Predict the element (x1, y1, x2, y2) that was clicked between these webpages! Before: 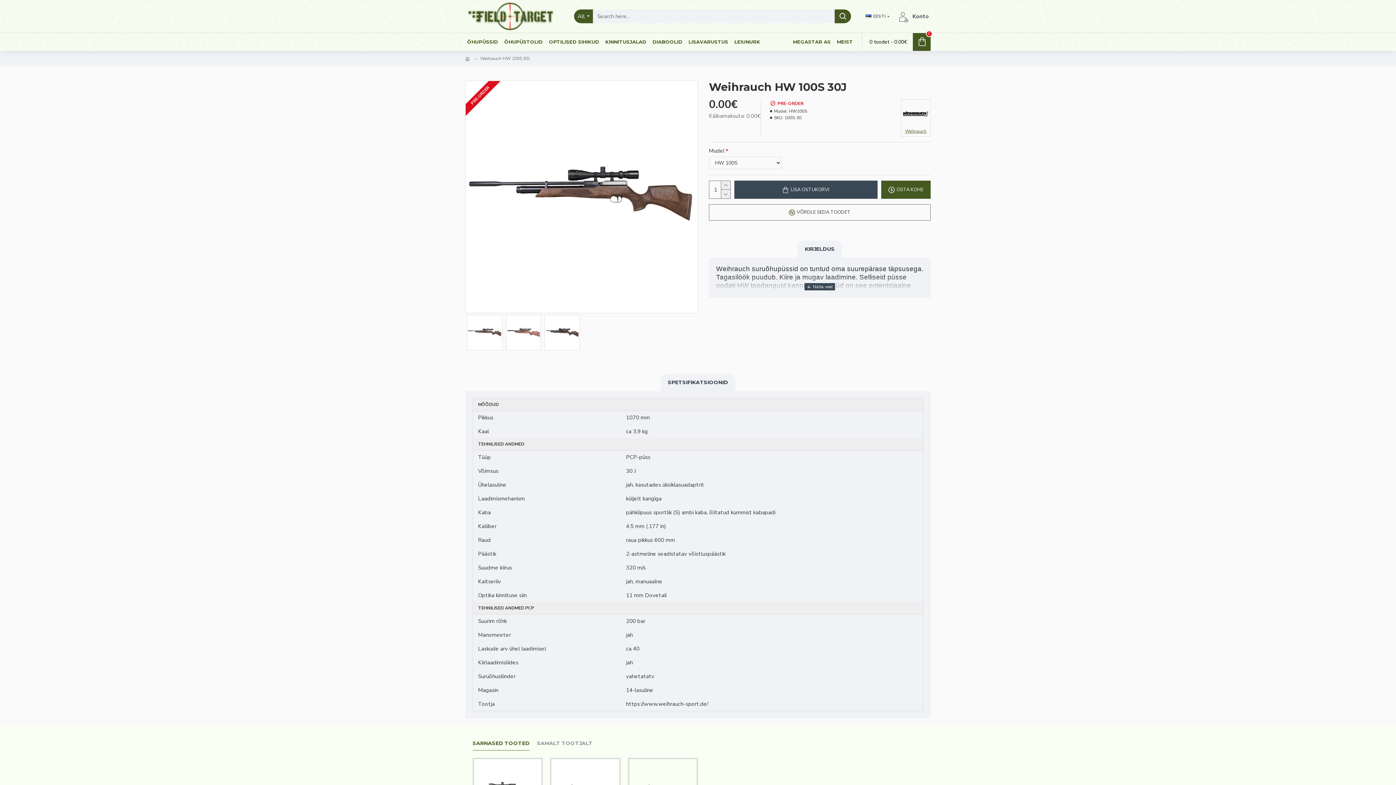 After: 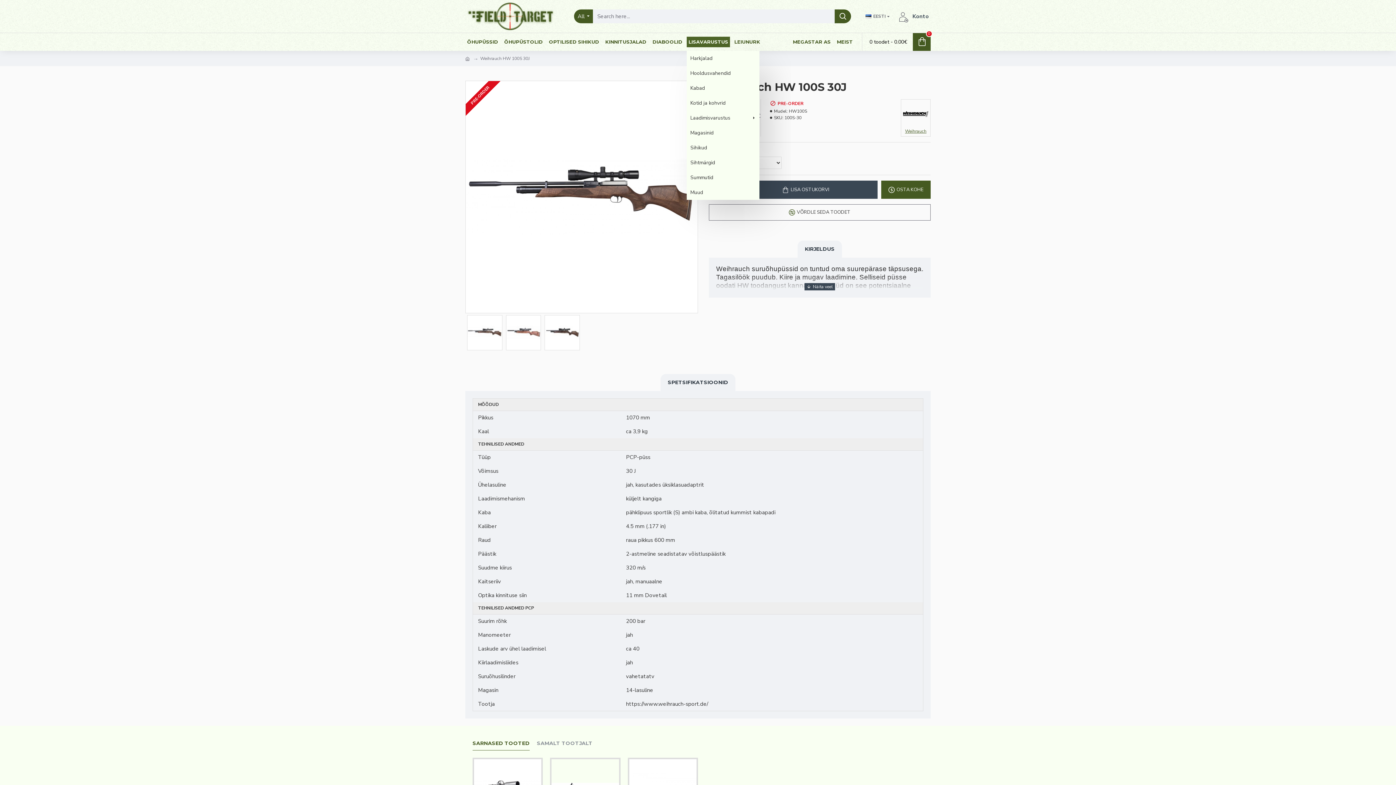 Action: label: LISAVARUSTUS bbox: (686, 36, 730, 47)